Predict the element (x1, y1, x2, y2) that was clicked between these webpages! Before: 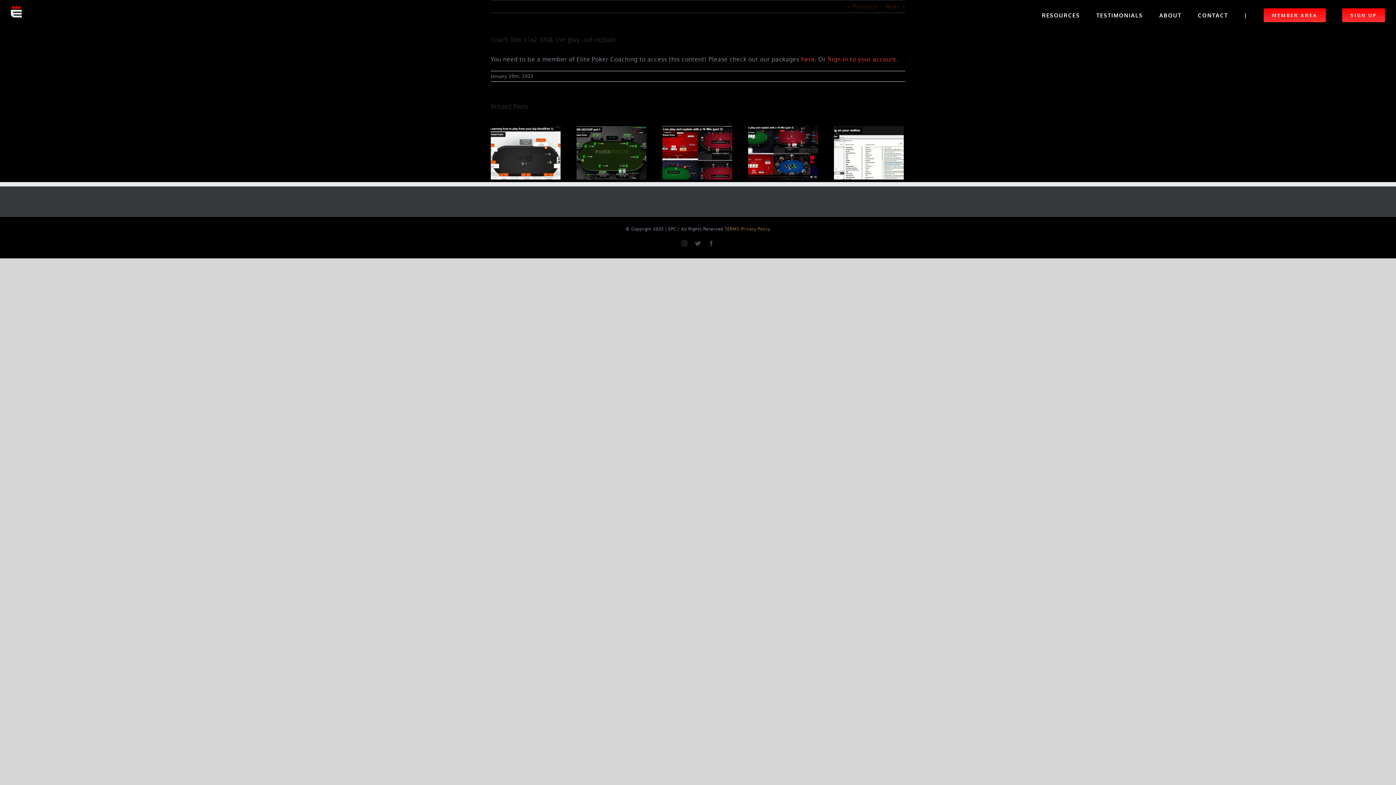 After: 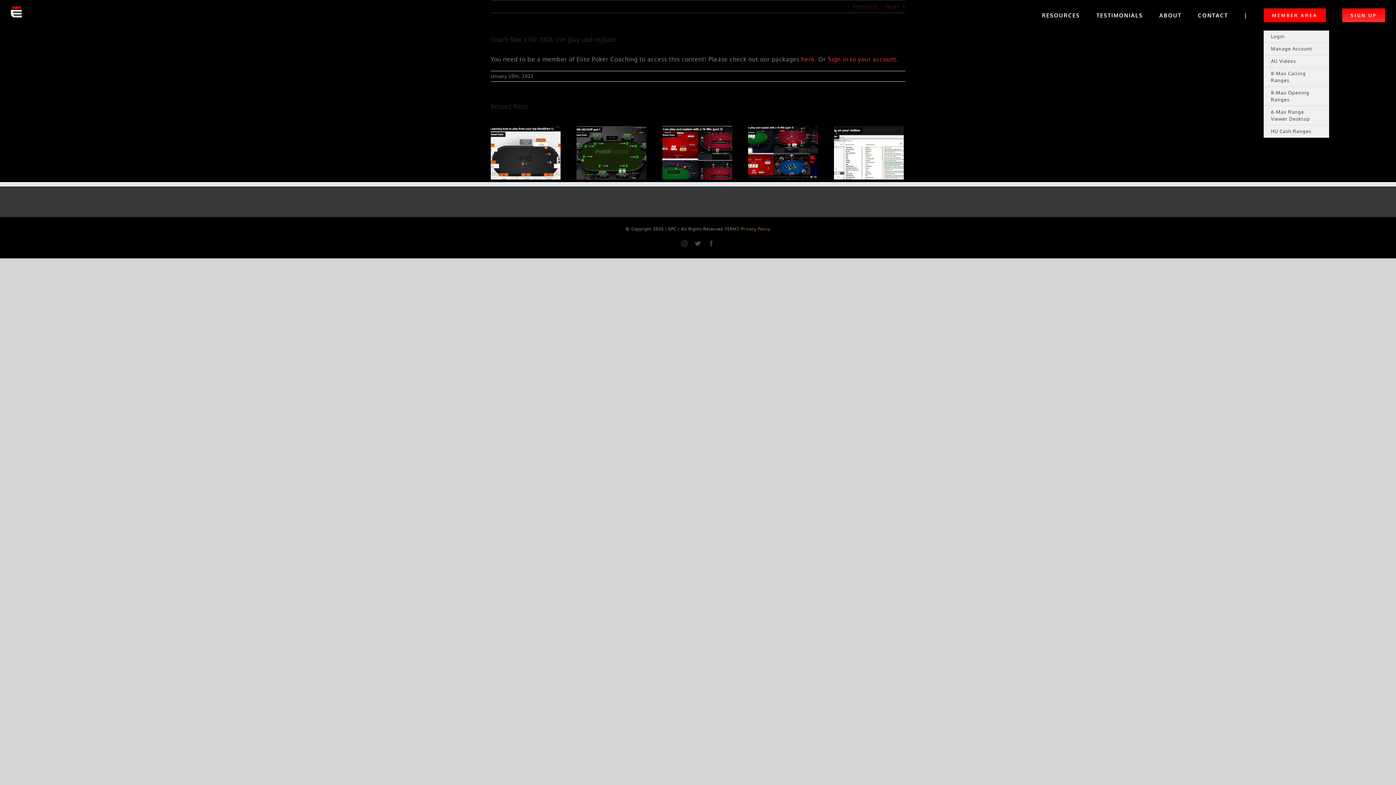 Action: label: MEMBER AREA bbox: (1264, 0, 1326, 30)